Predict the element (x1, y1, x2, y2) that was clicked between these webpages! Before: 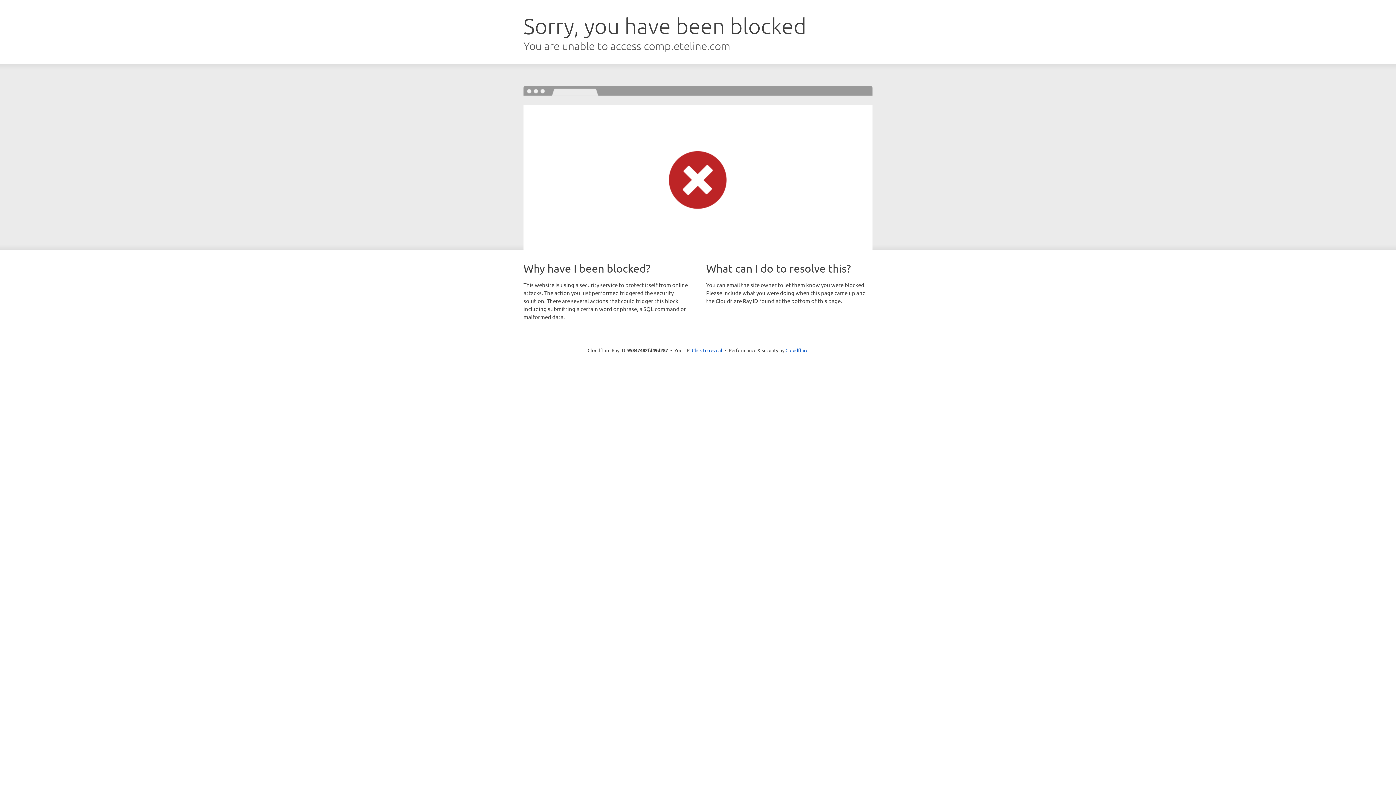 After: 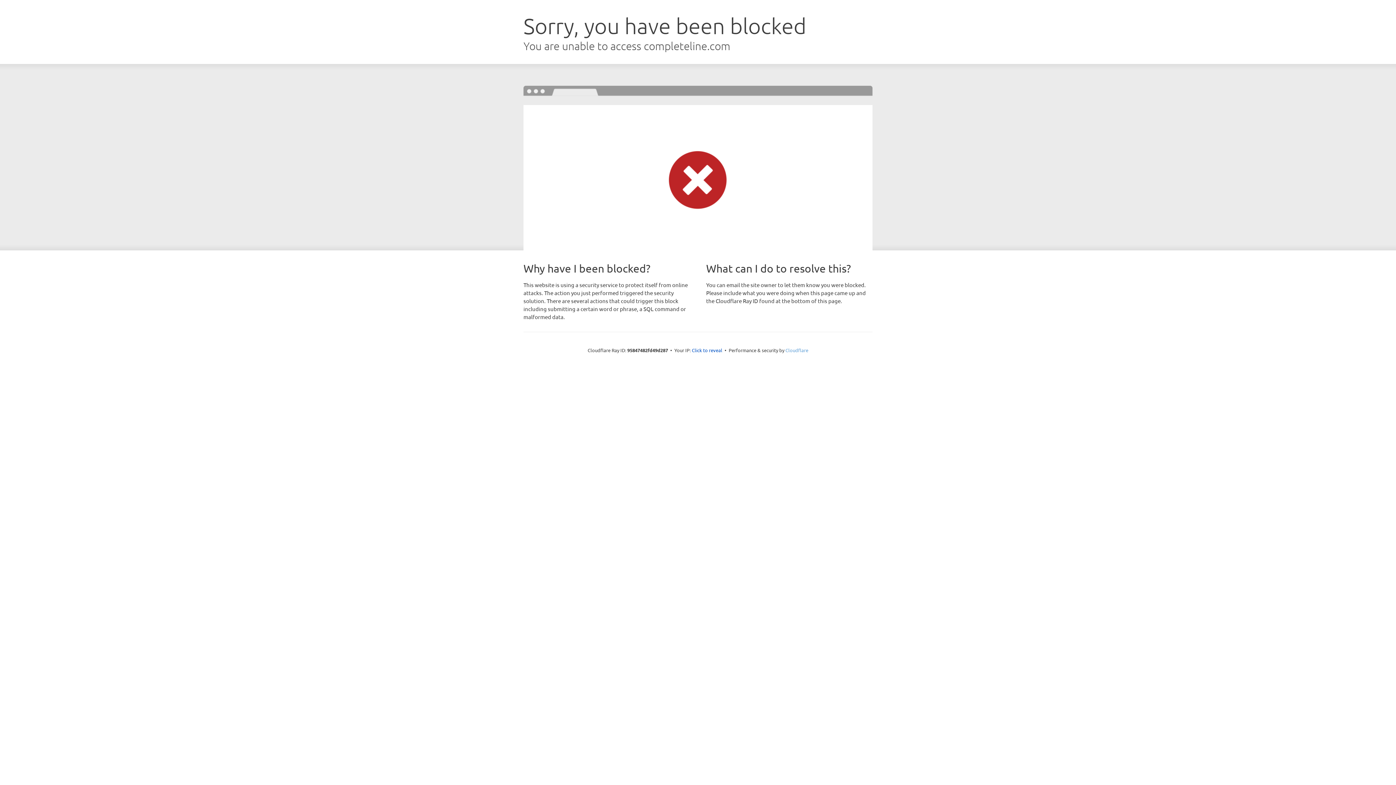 Action: label: Cloudflare bbox: (785, 347, 808, 353)